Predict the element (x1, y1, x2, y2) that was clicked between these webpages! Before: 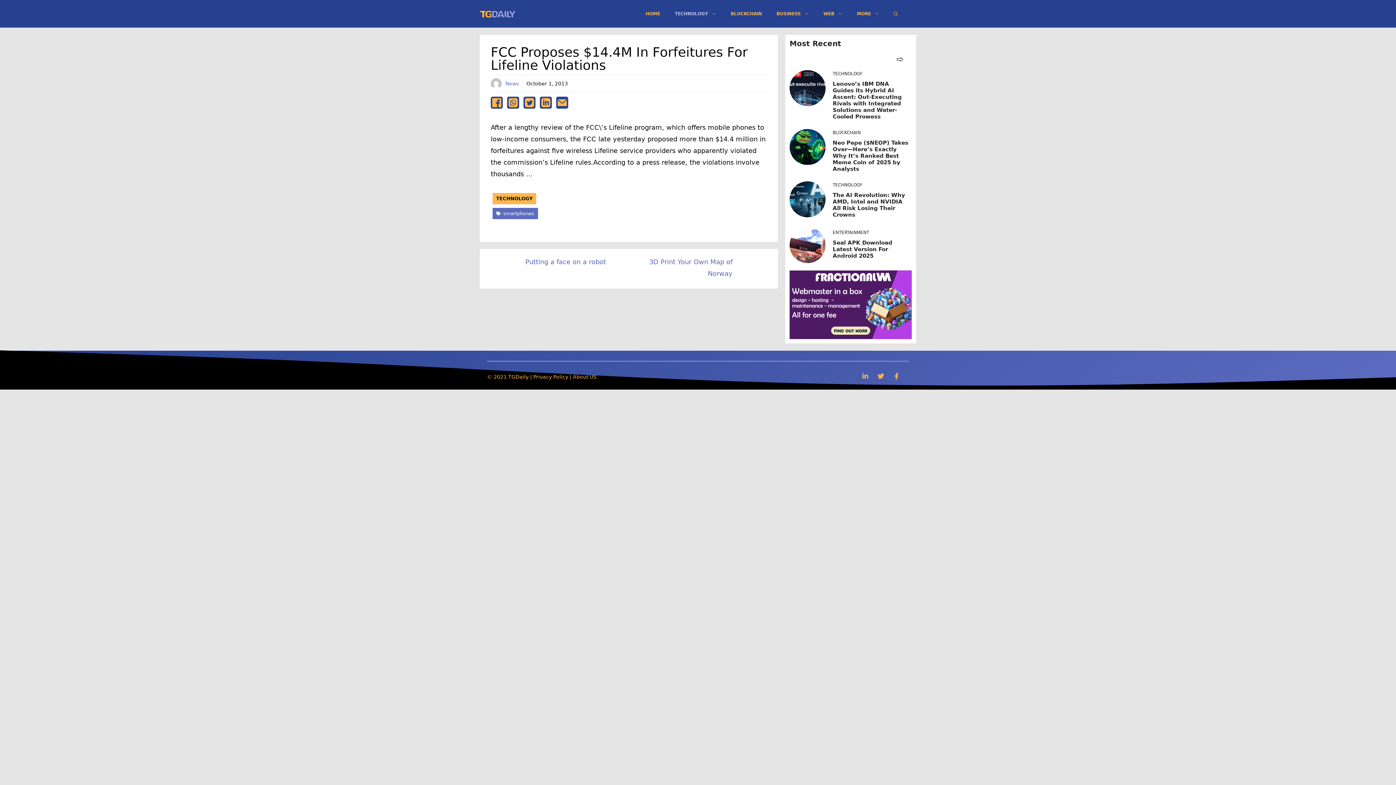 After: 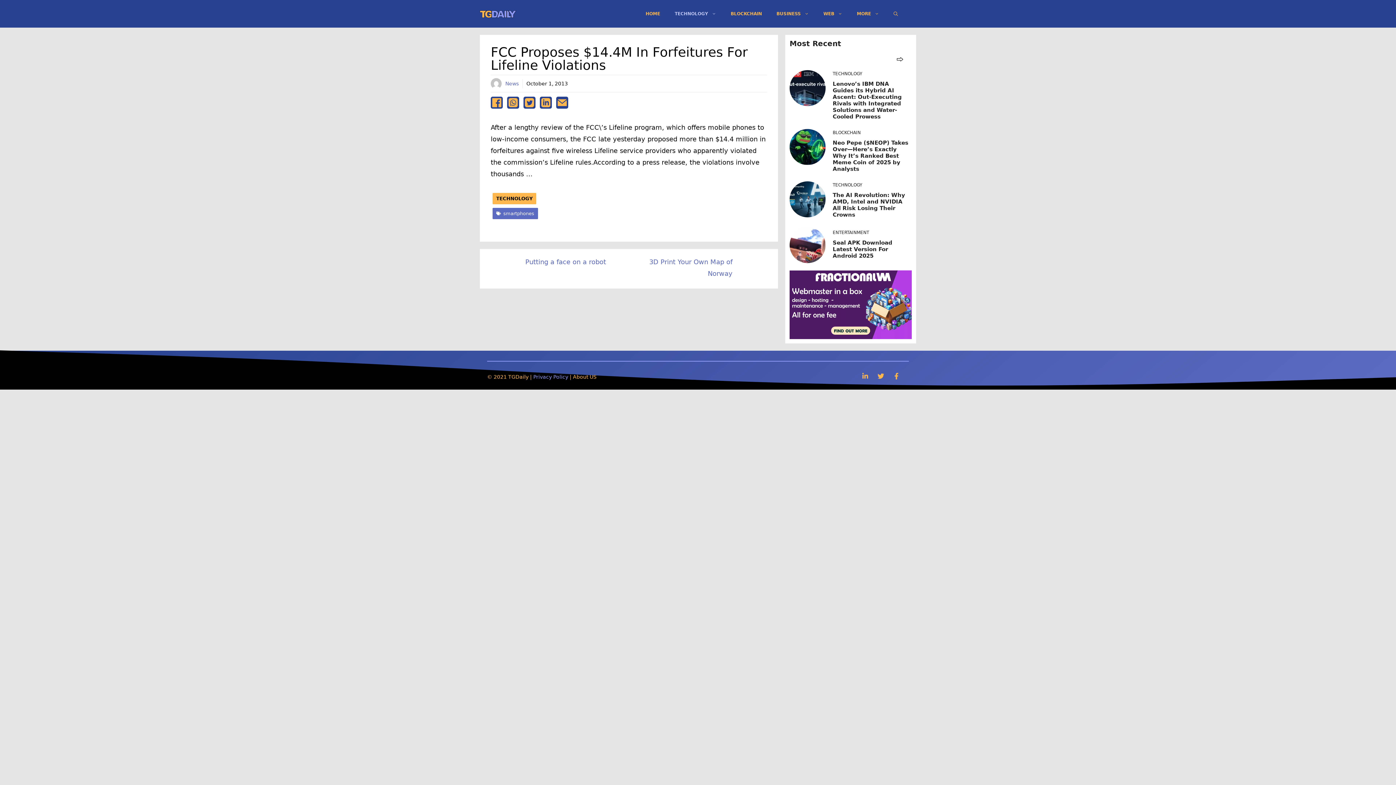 Action: label: Privacy Policy bbox: (533, 374, 568, 379)